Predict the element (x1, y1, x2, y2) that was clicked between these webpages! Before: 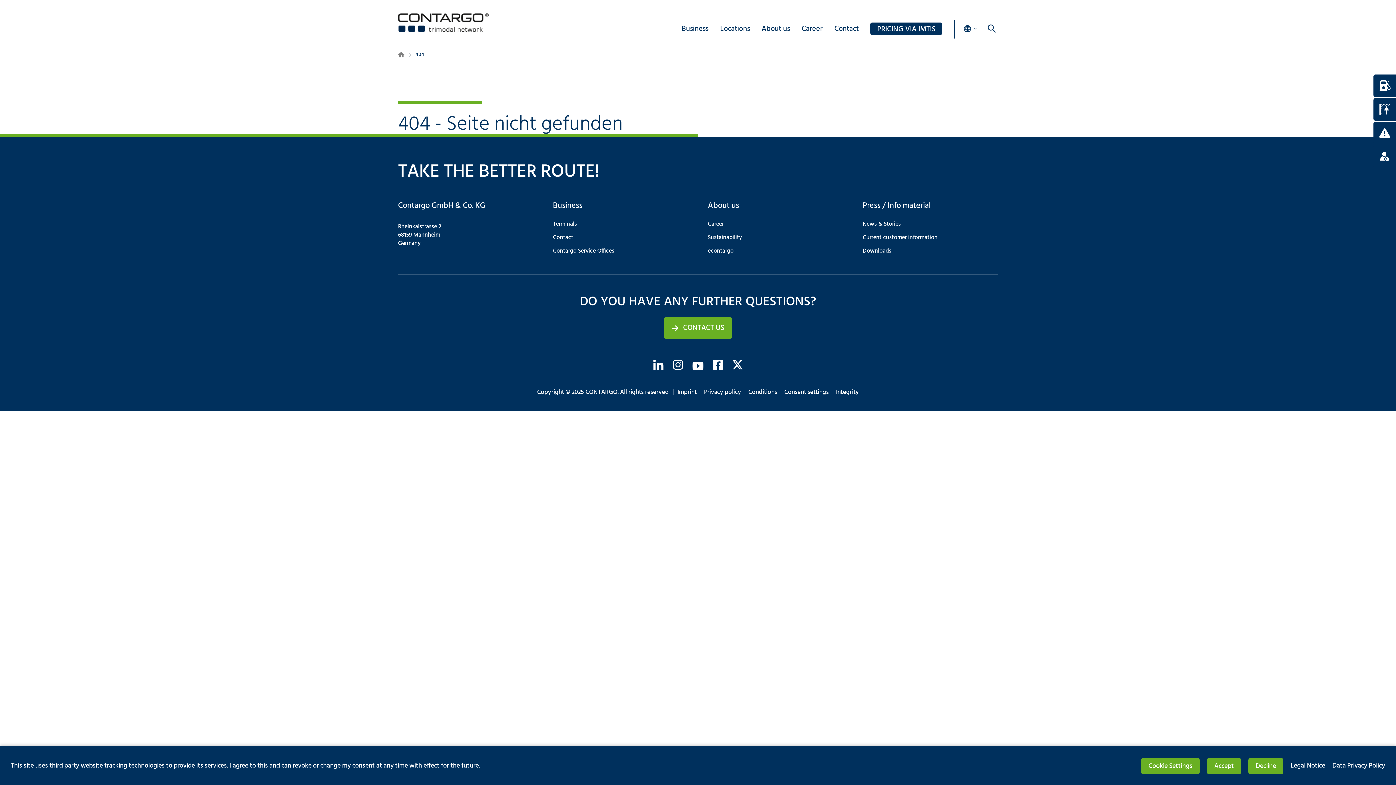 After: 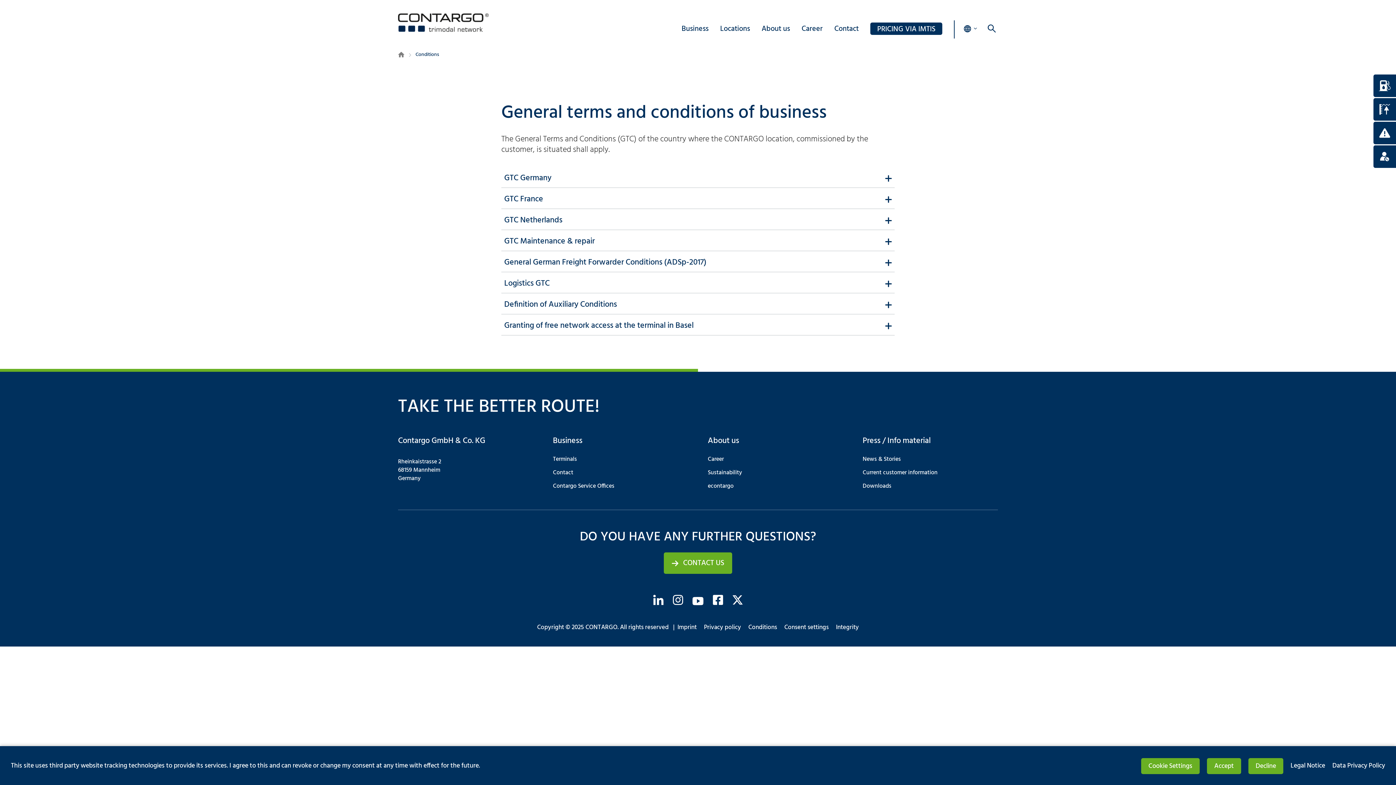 Action: bbox: (748, 387, 777, 397) label: Conditions